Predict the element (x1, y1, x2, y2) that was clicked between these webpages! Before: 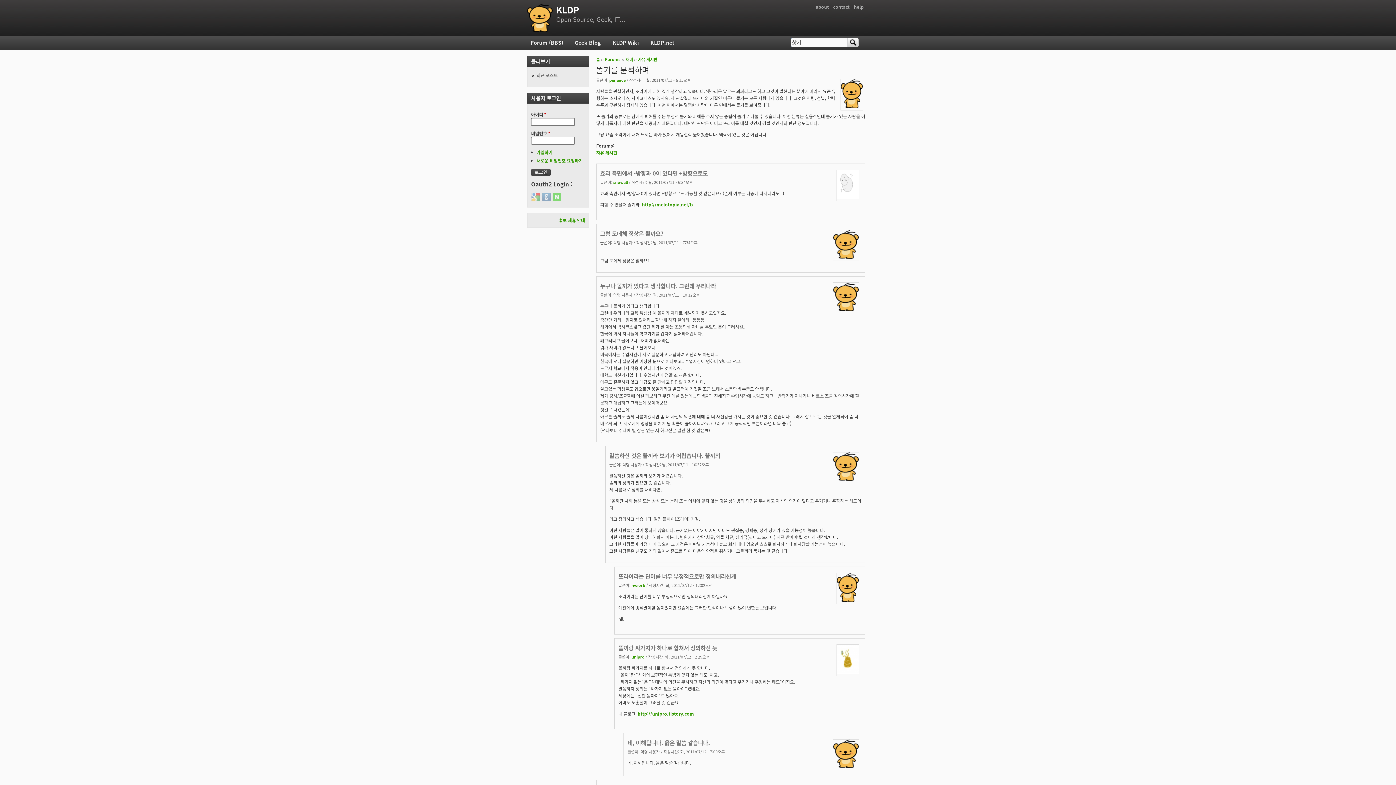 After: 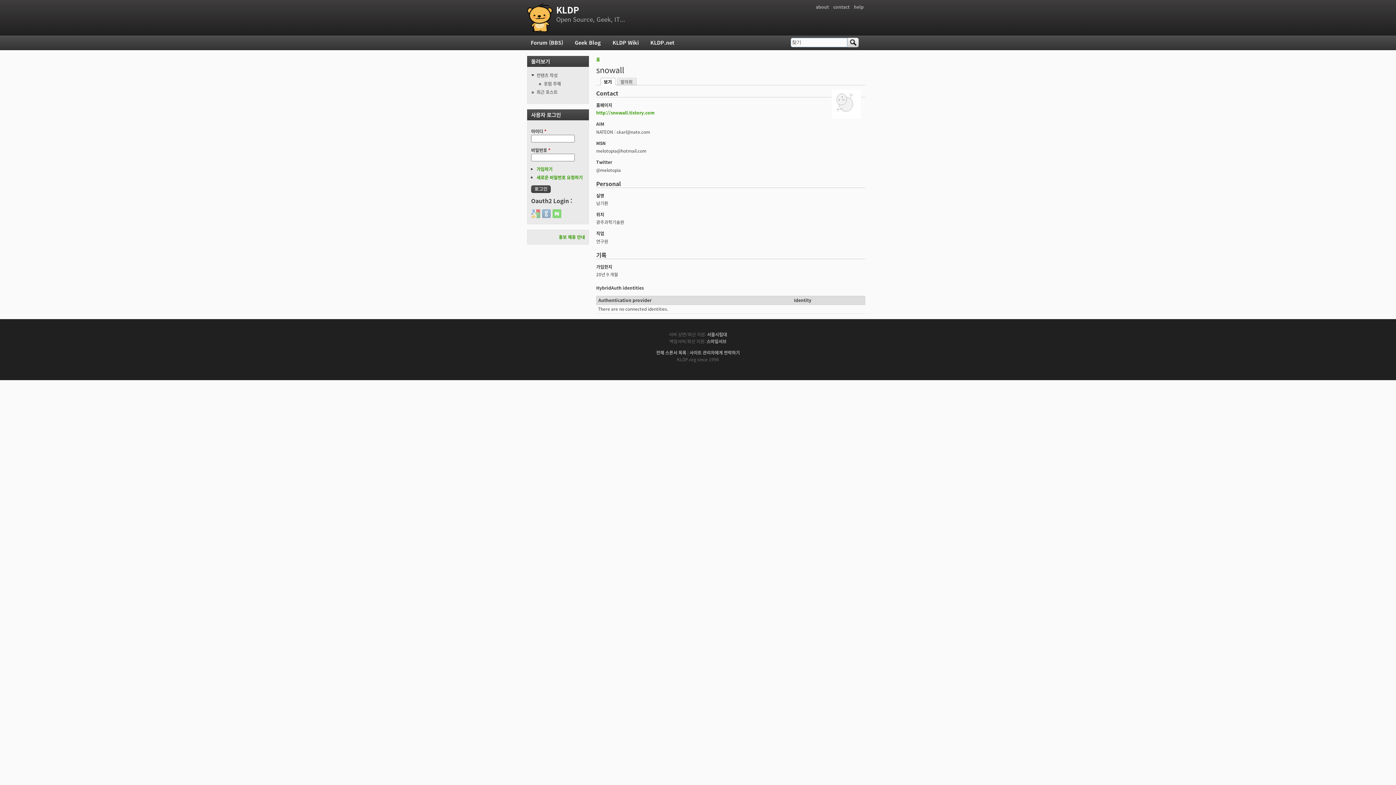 Action: label: snowall bbox: (613, 179, 628, 185)